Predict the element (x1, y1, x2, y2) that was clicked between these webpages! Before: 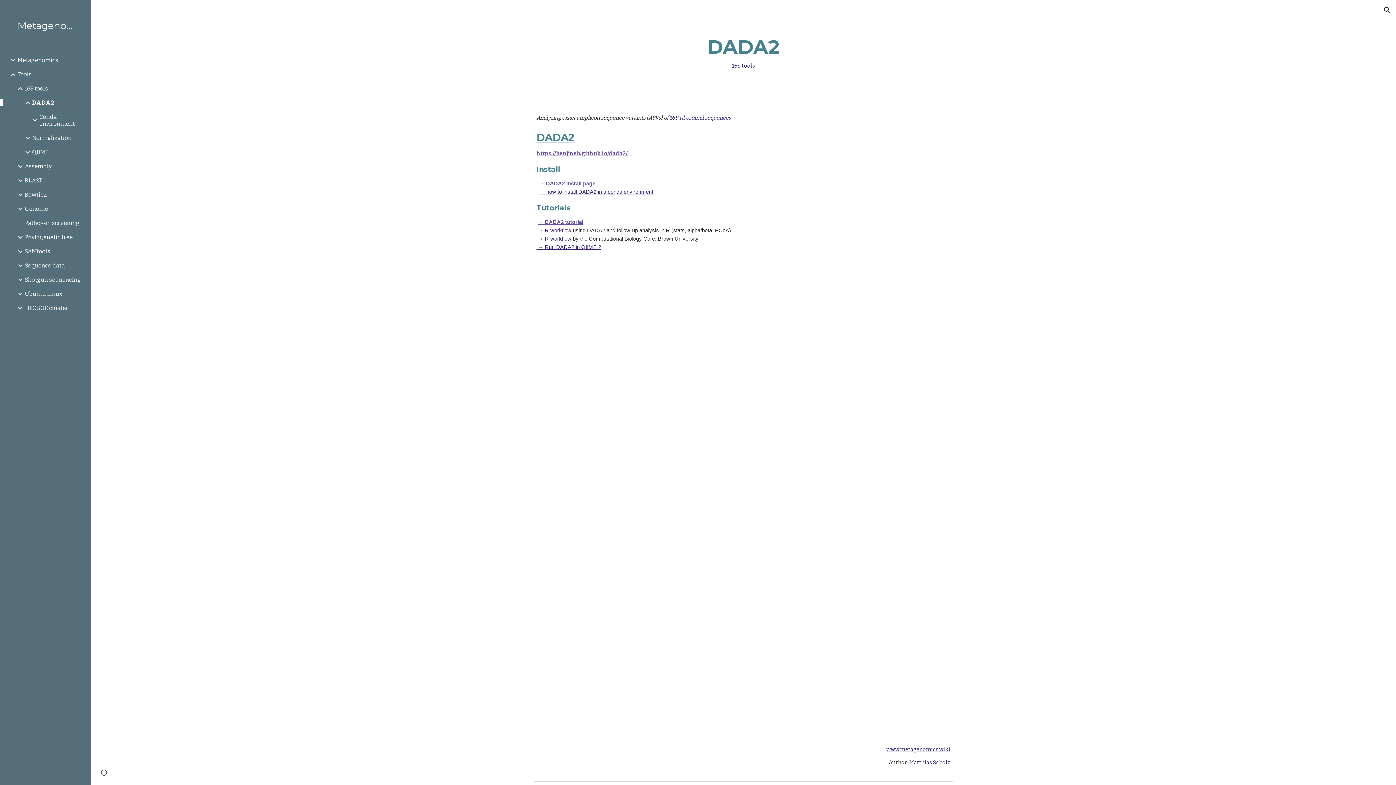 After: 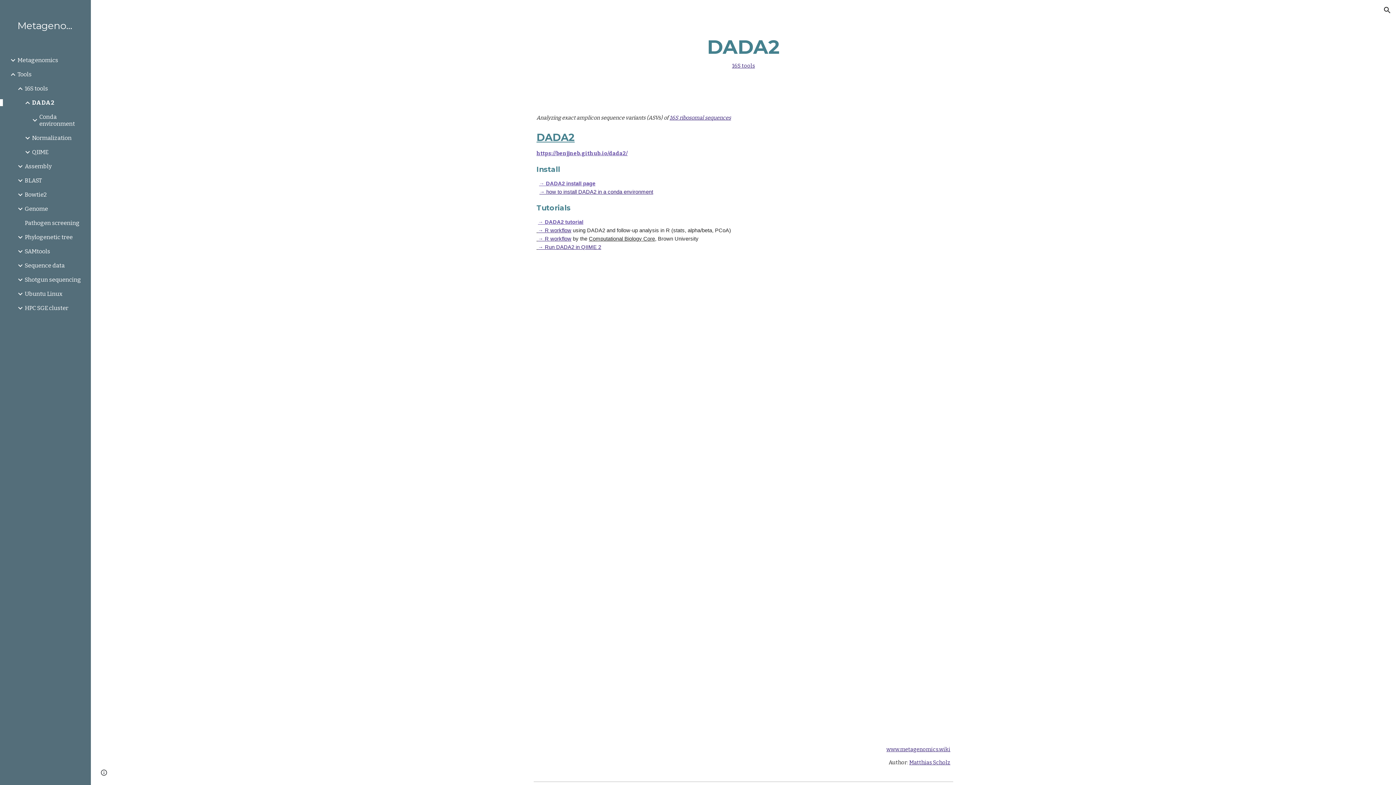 Action: bbox: (908, 759, 950, 766) label:  Matthias Scholz